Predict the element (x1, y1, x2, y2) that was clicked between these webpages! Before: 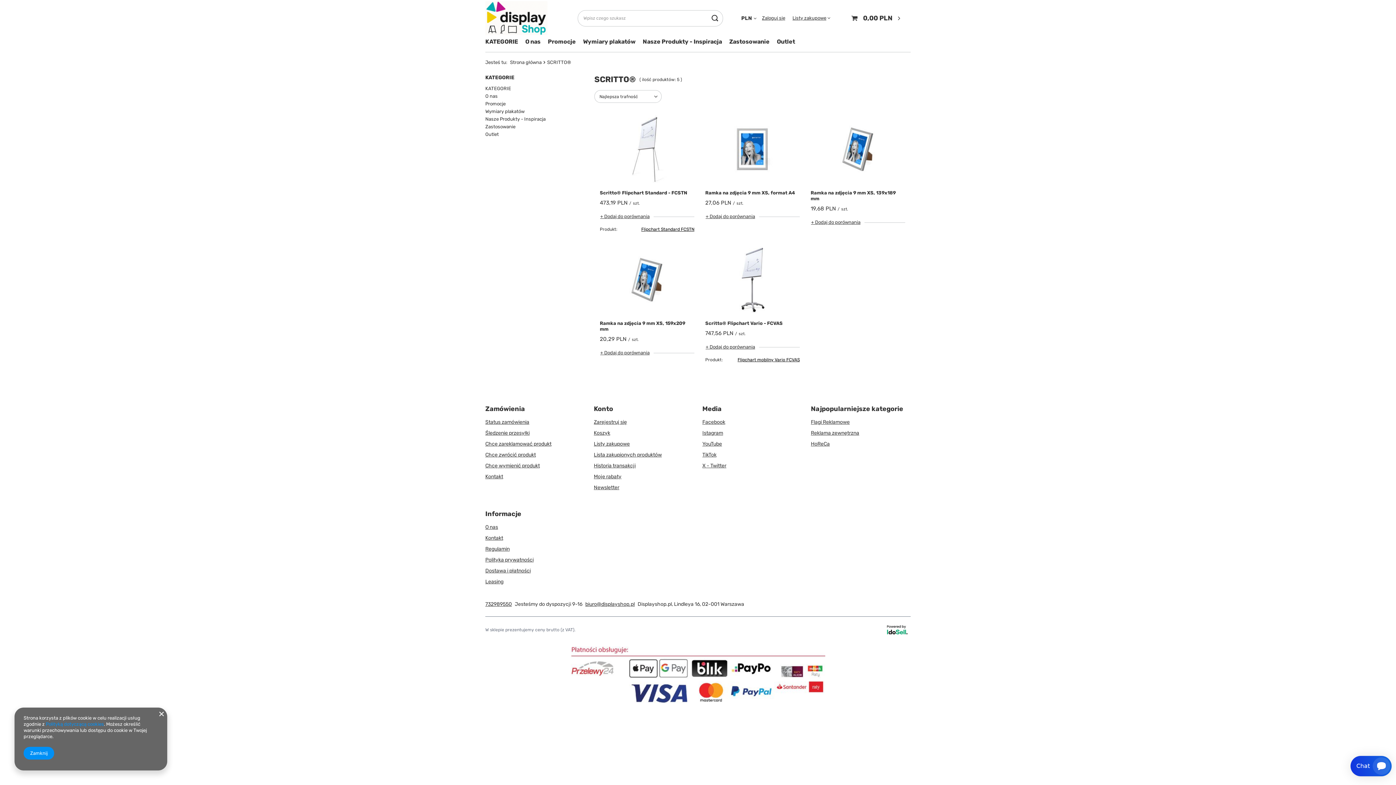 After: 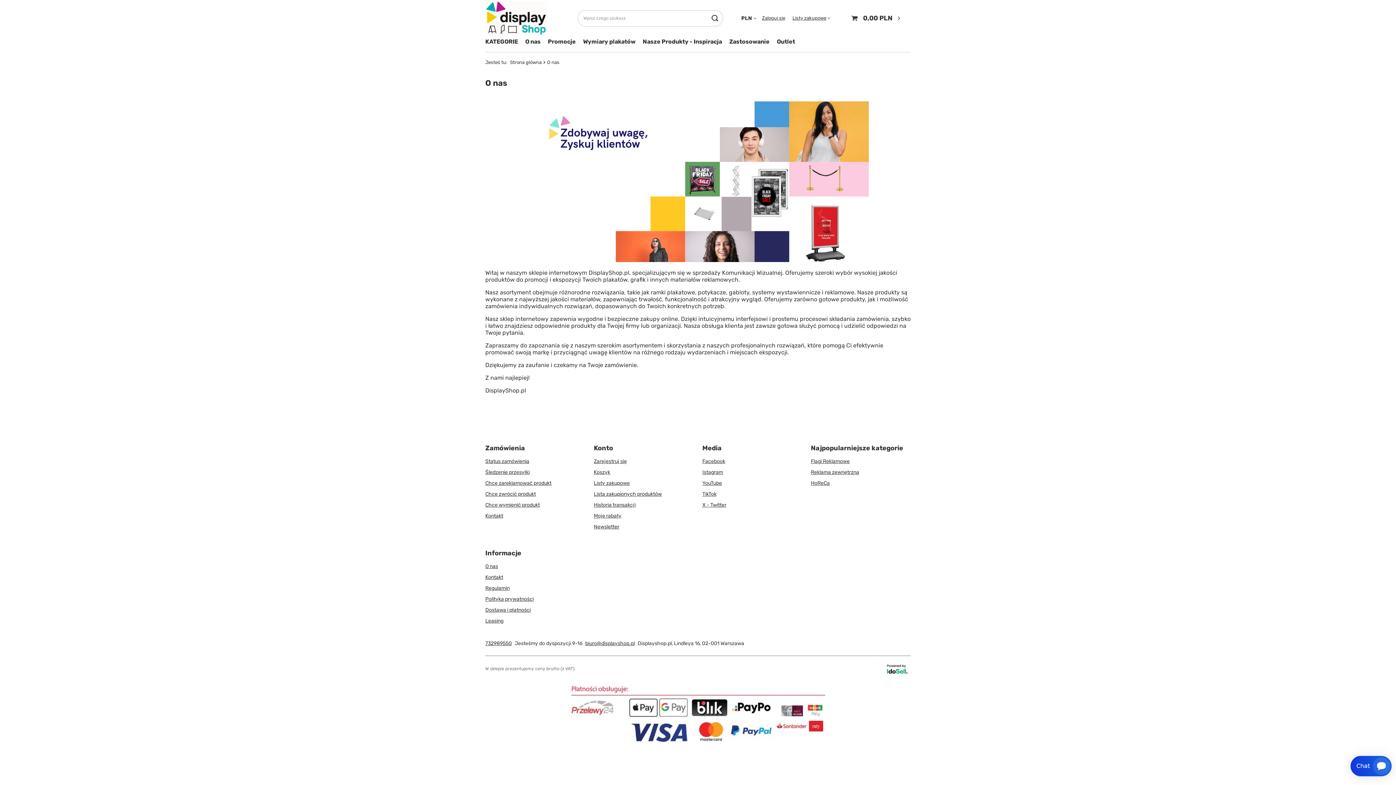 Action: label: O nas bbox: (485, 92, 583, 100)